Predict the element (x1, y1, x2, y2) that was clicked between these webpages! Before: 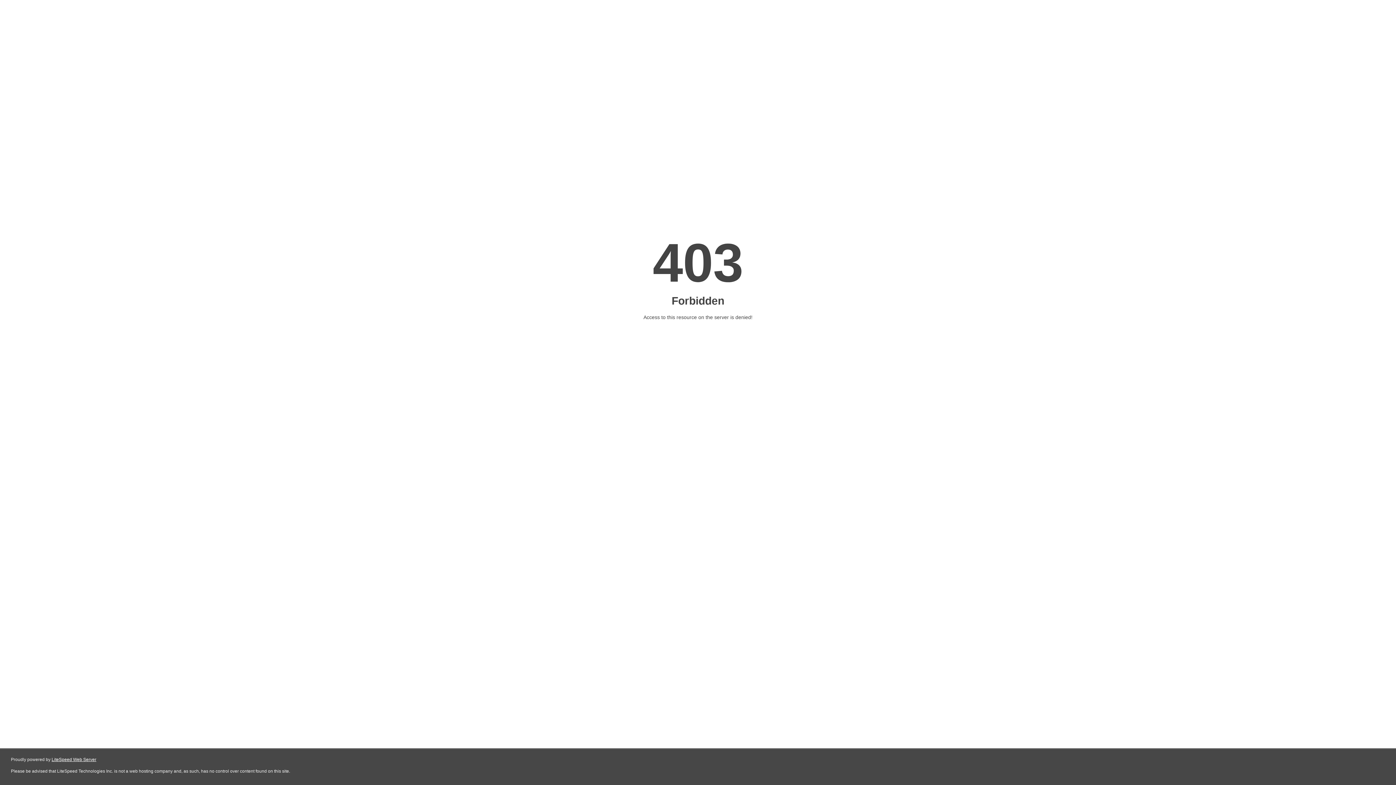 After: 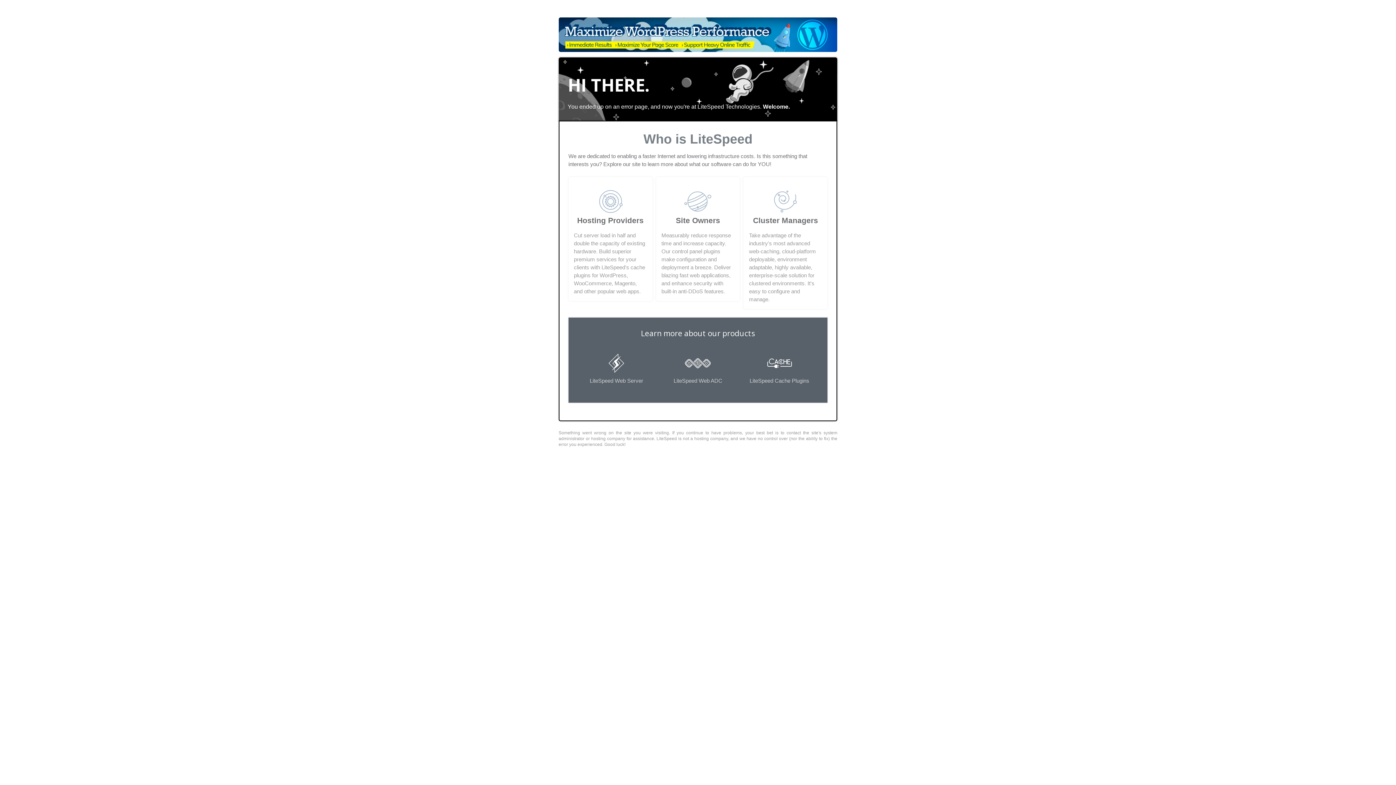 Action: label: LiteSpeed Web Server bbox: (51, 757, 96, 762)